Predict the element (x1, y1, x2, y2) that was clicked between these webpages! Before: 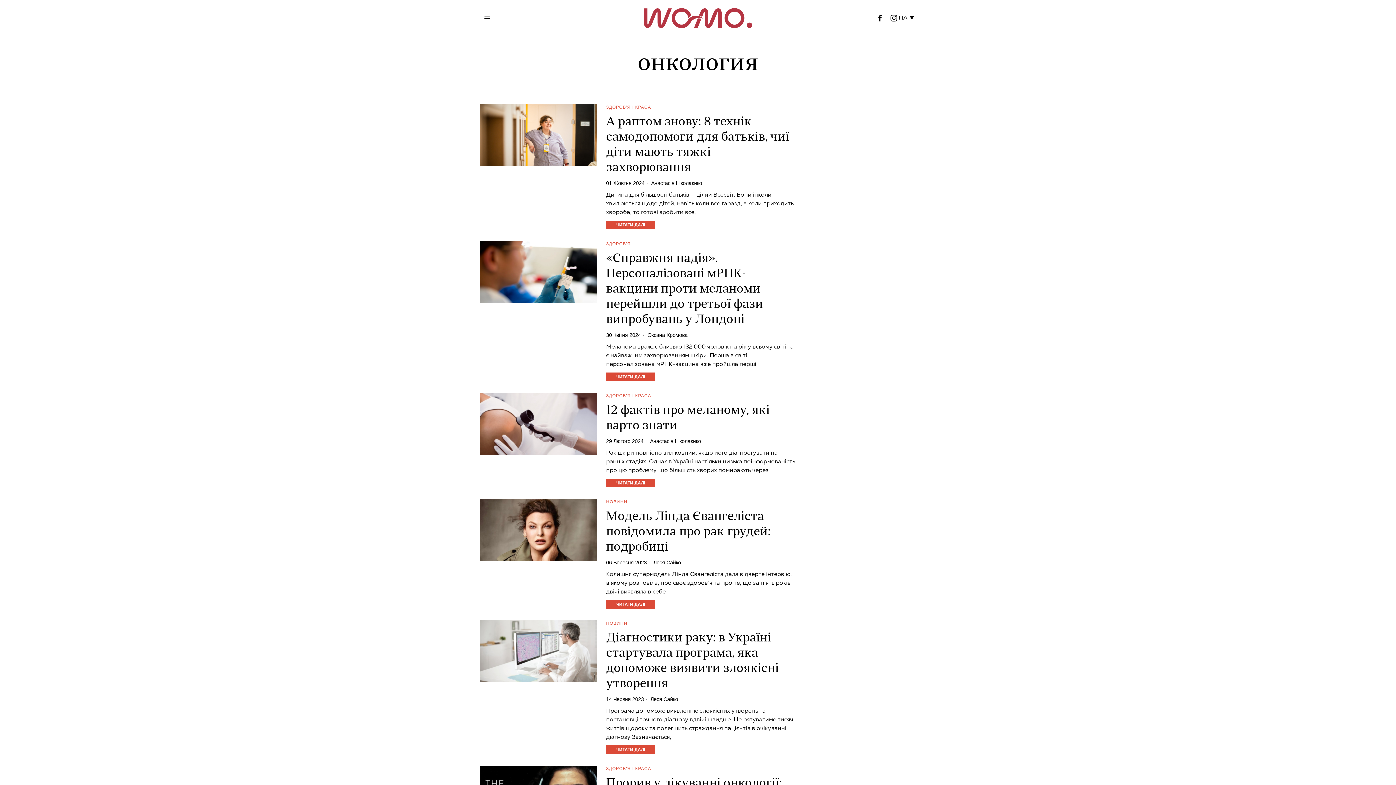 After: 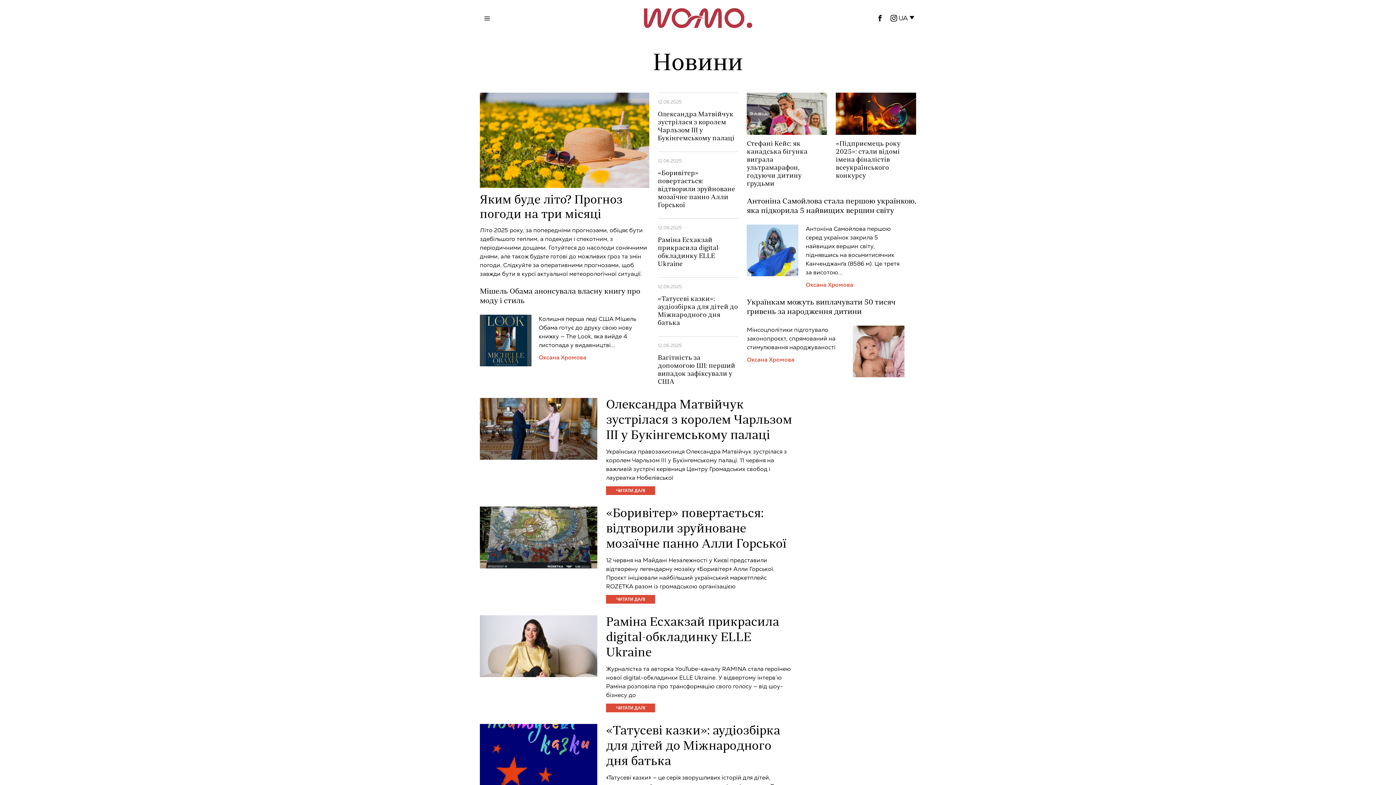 Action: bbox: (606, 499, 627, 506) label: НОВИНИ